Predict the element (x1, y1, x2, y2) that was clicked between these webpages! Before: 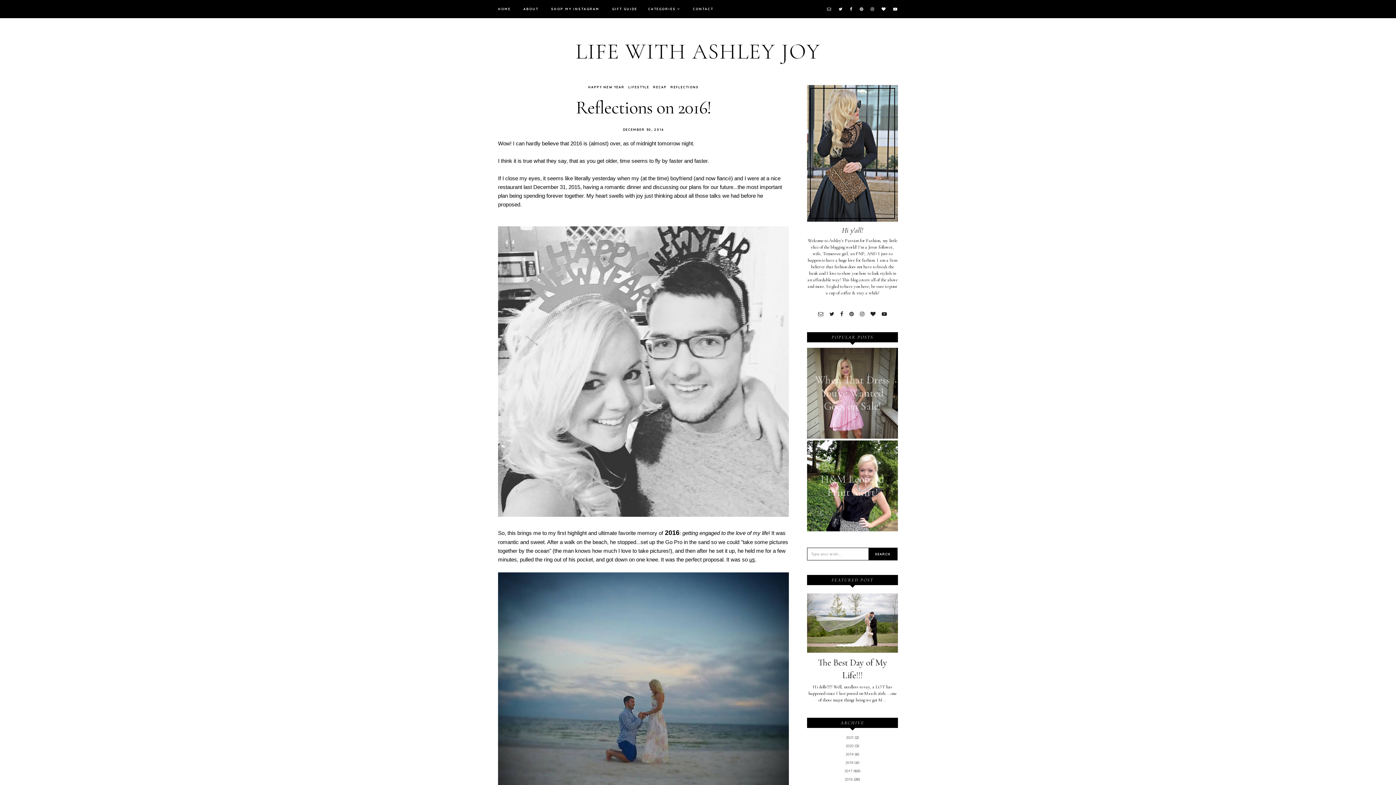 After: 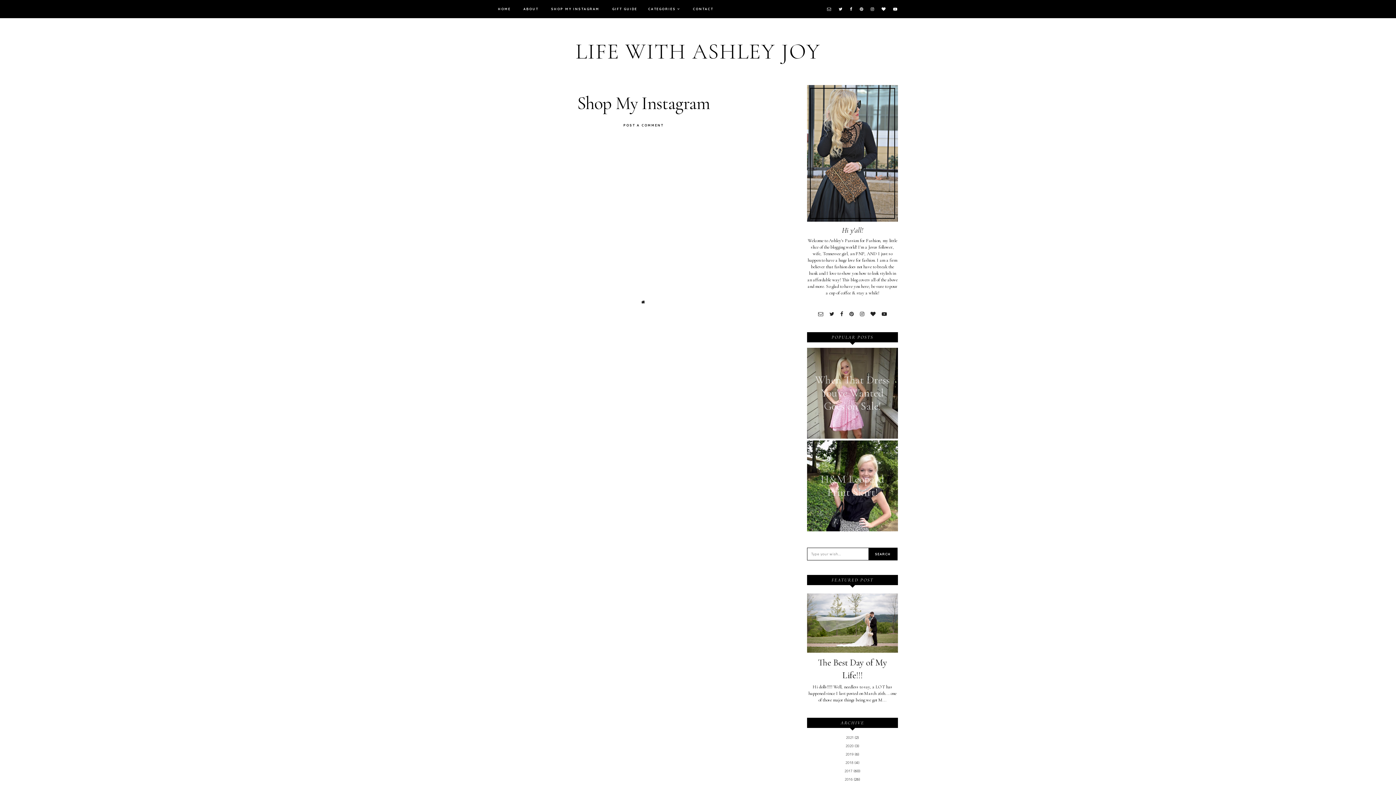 Action: bbox: (551, 6, 599, 10) label: SHOP MY INSTAGRAM